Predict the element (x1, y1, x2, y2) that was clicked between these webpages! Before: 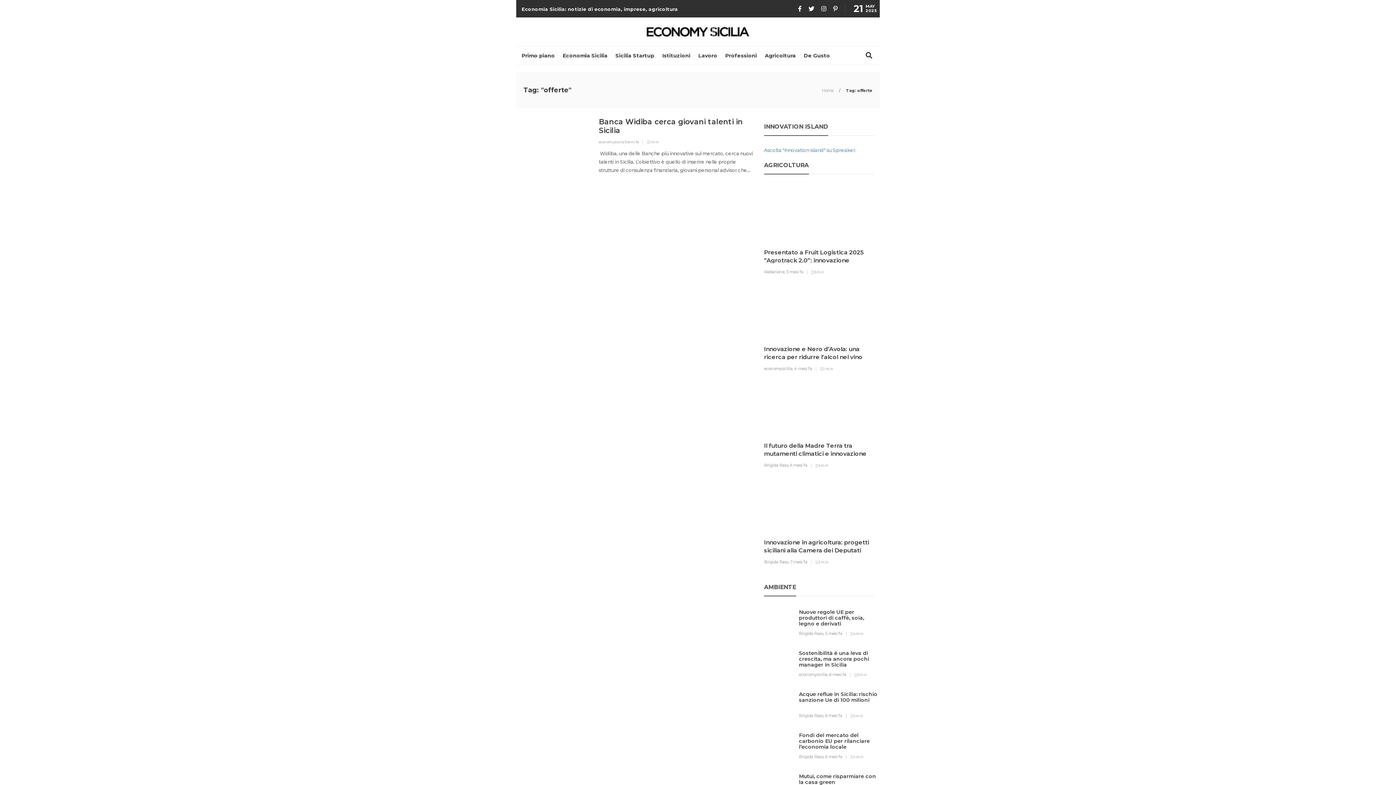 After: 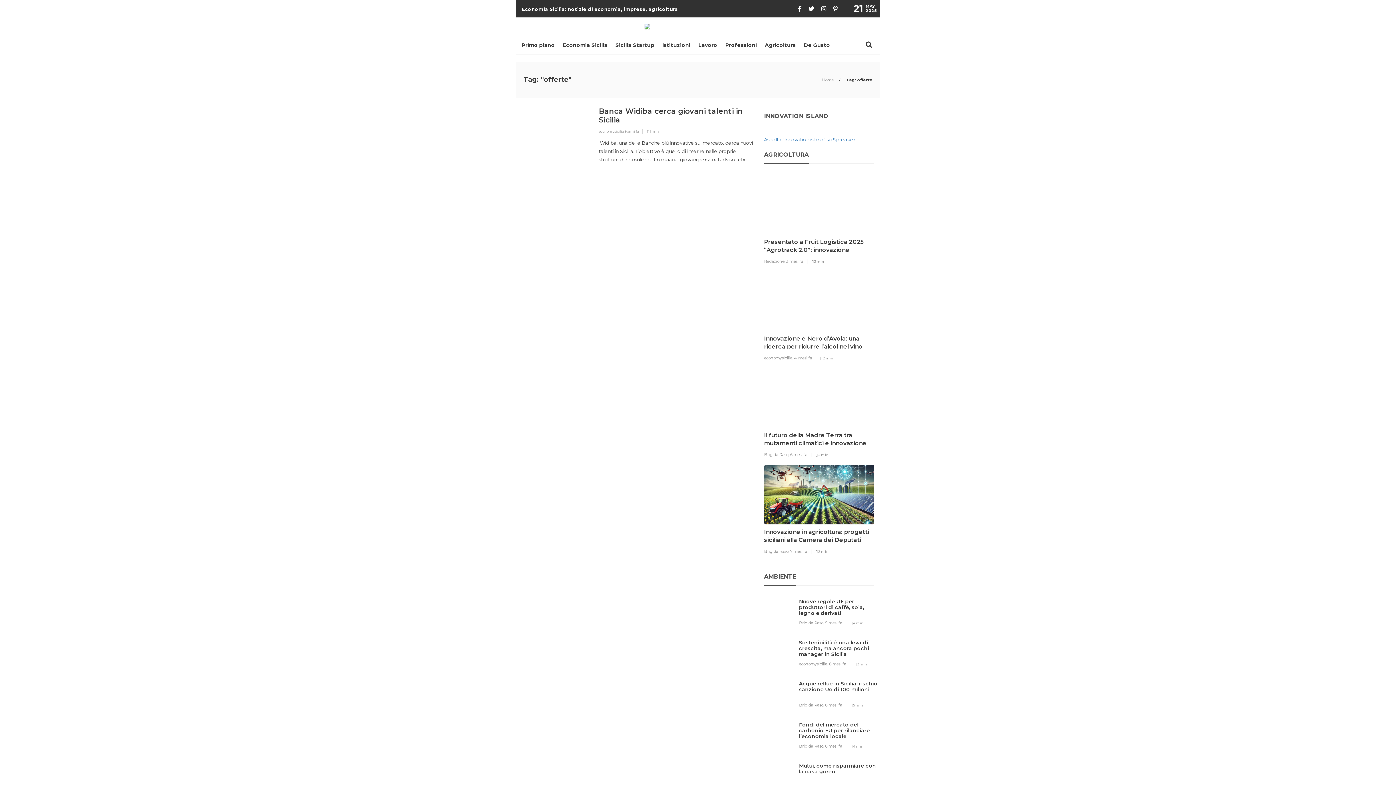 Action: label: Brigida Raso,  bbox: (764, 559, 790, 564)